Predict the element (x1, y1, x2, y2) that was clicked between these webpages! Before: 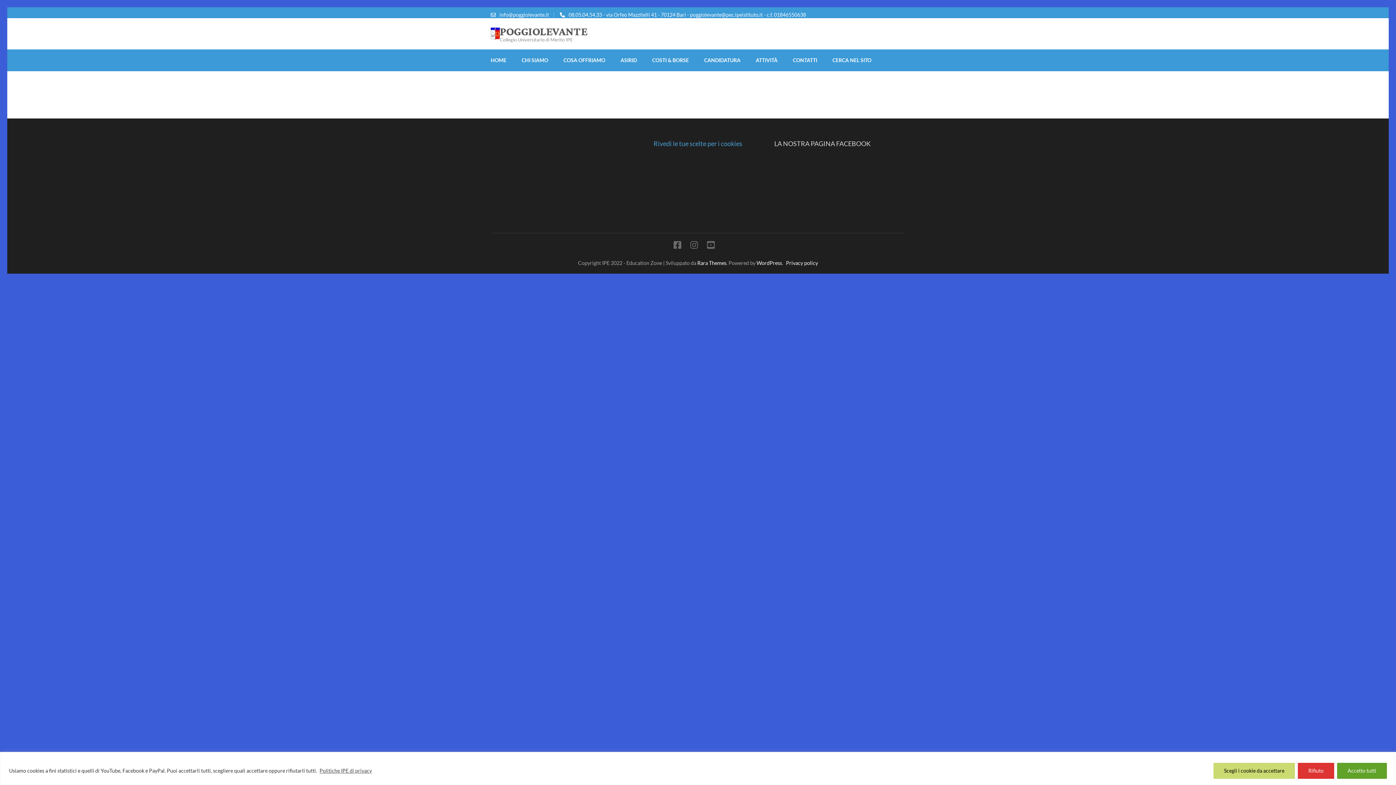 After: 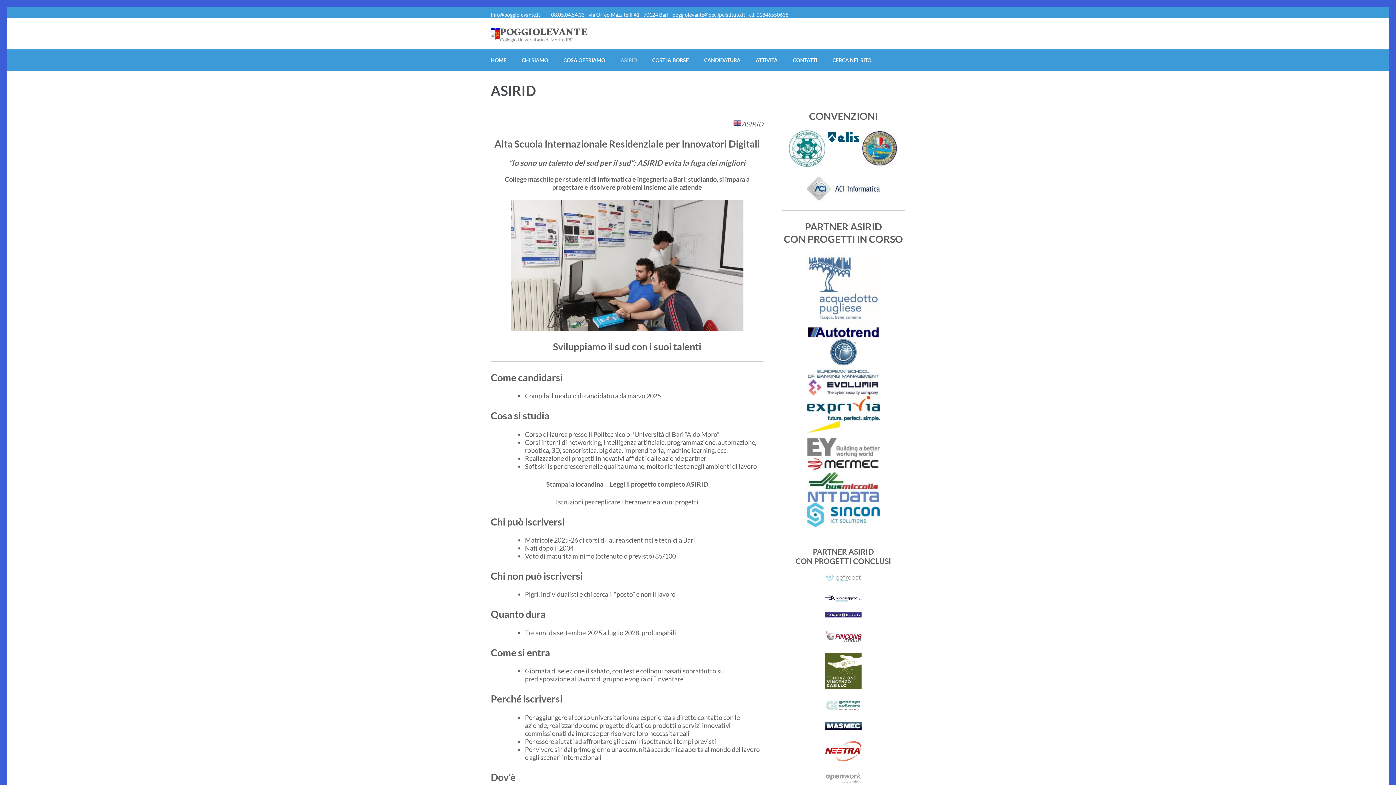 Action: bbox: (620, 49, 637, 71) label: ASIRID